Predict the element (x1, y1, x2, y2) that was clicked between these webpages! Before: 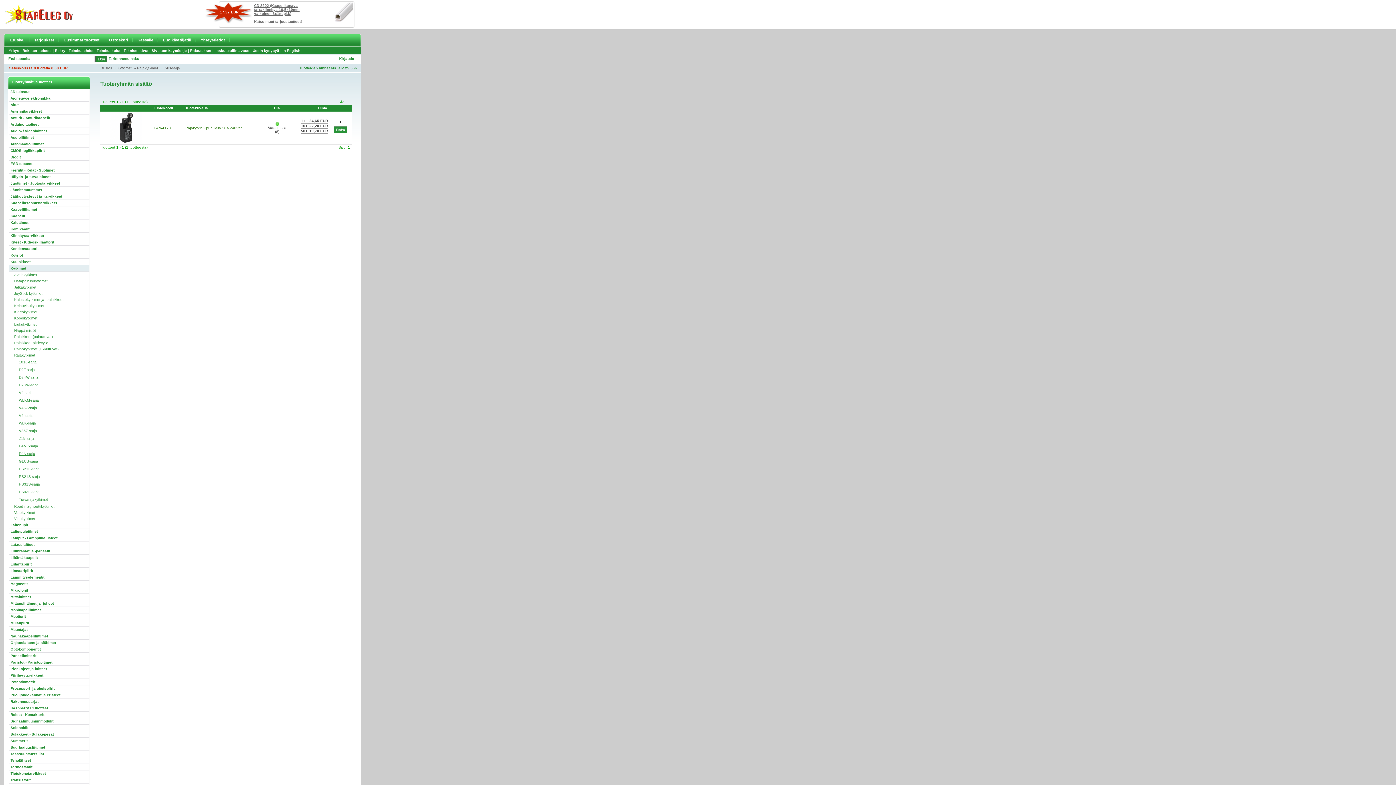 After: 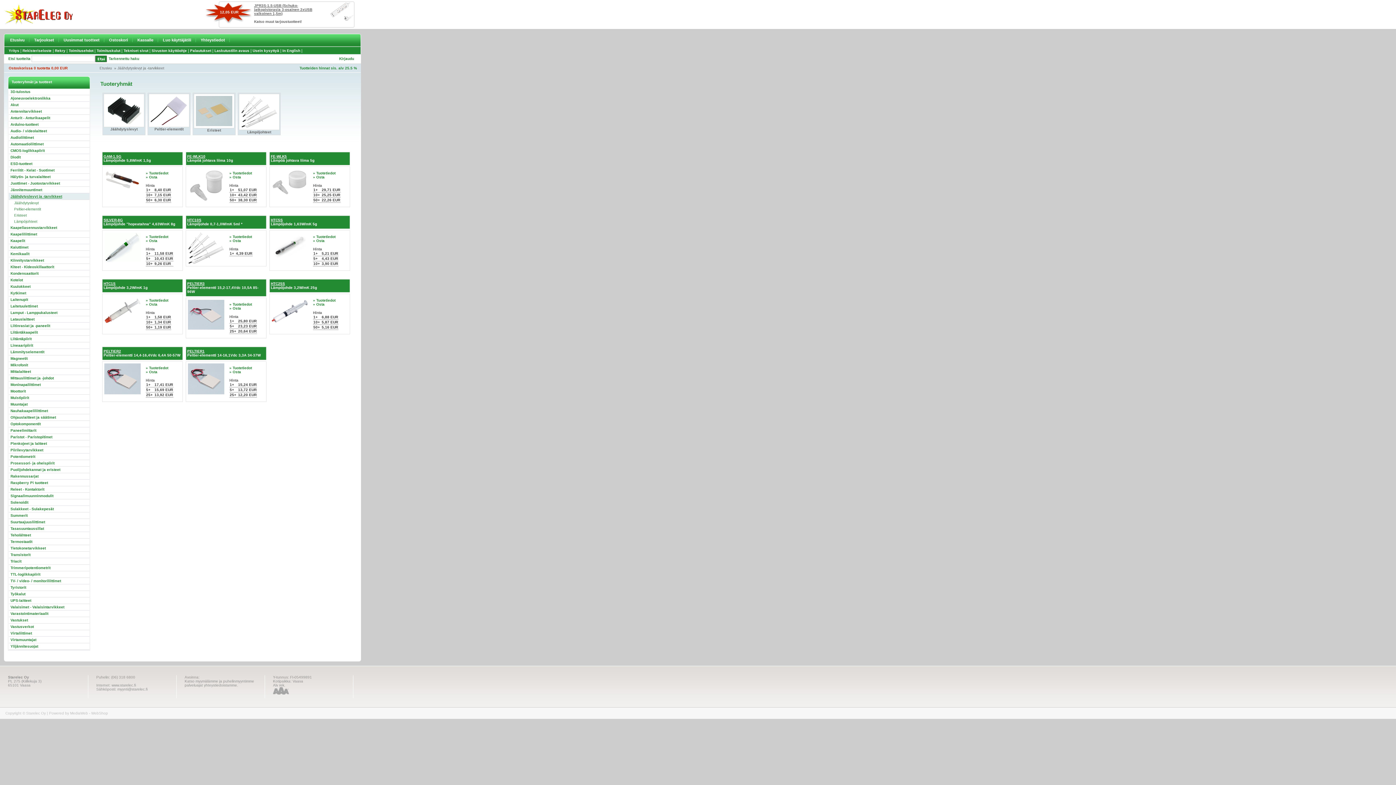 Action: label: Jäähdytyslevyt ja -tarvikkeet bbox: (8, 193, 89, 200)